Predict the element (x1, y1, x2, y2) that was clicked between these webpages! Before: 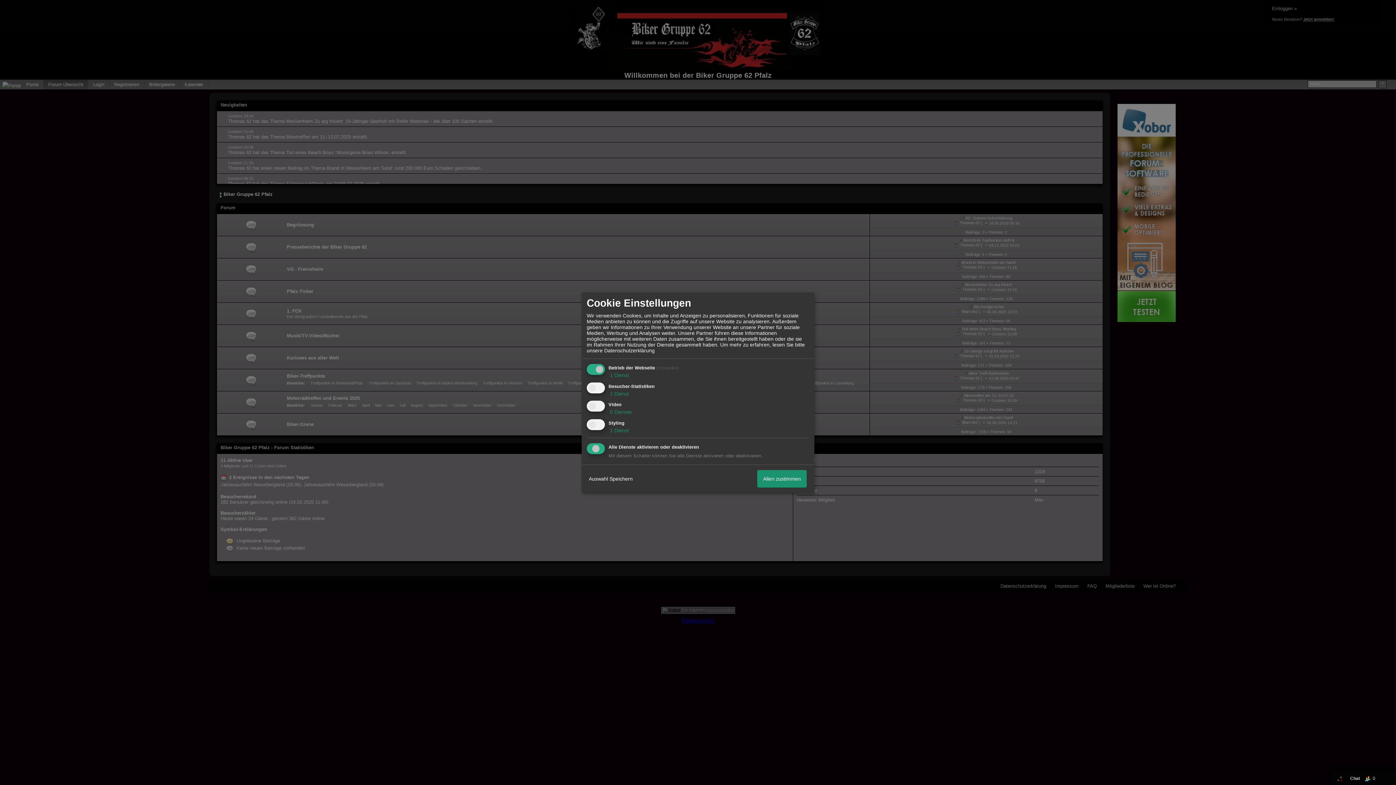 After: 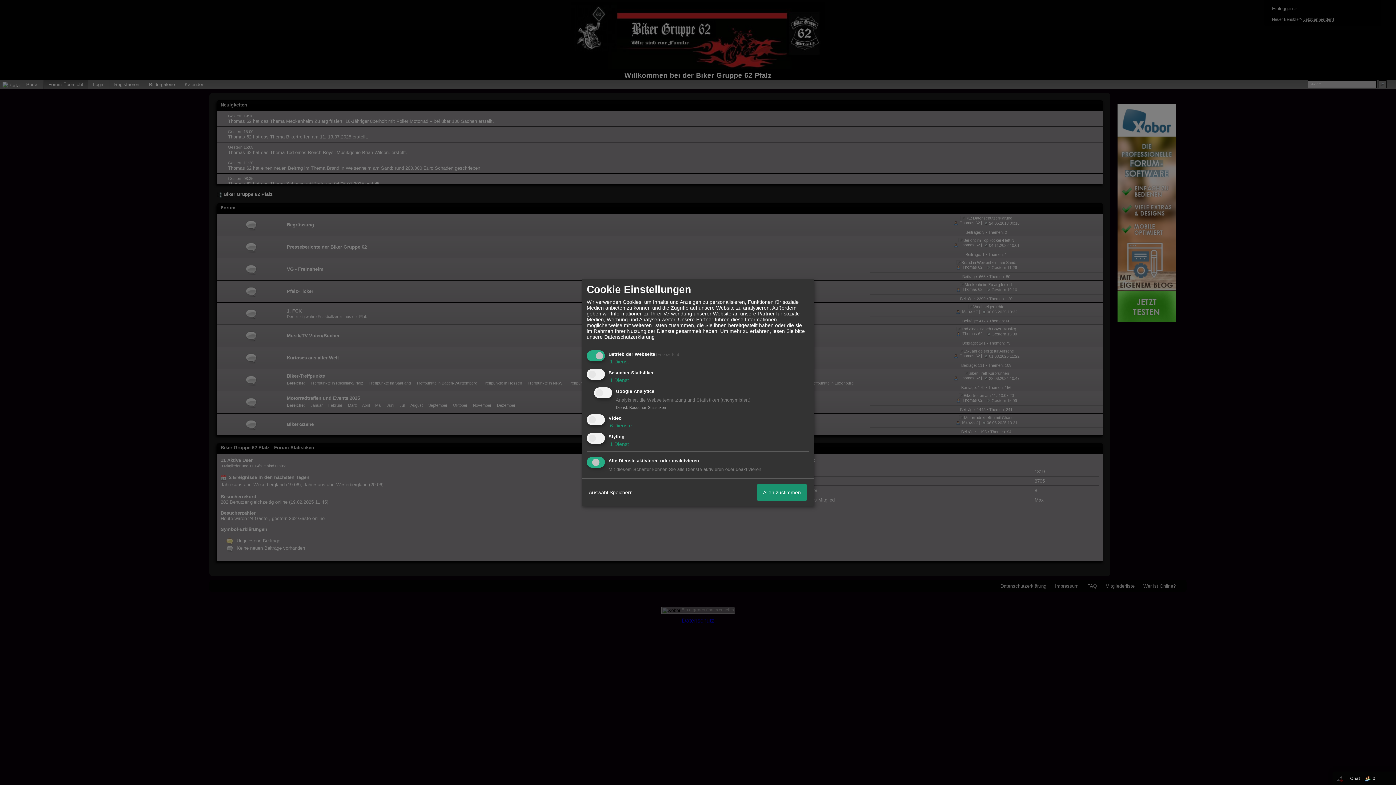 Action: label:  1 Dienst bbox: (608, 390, 629, 396)